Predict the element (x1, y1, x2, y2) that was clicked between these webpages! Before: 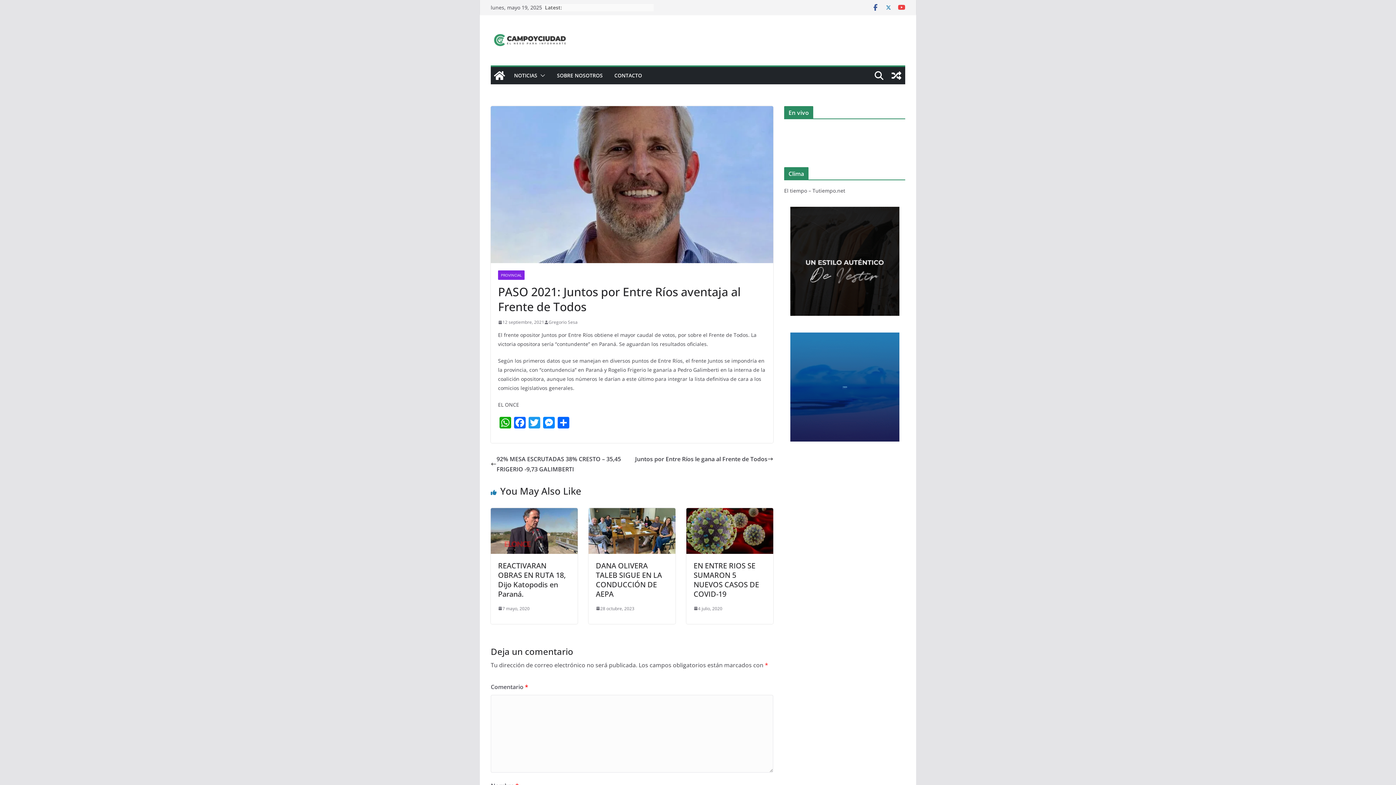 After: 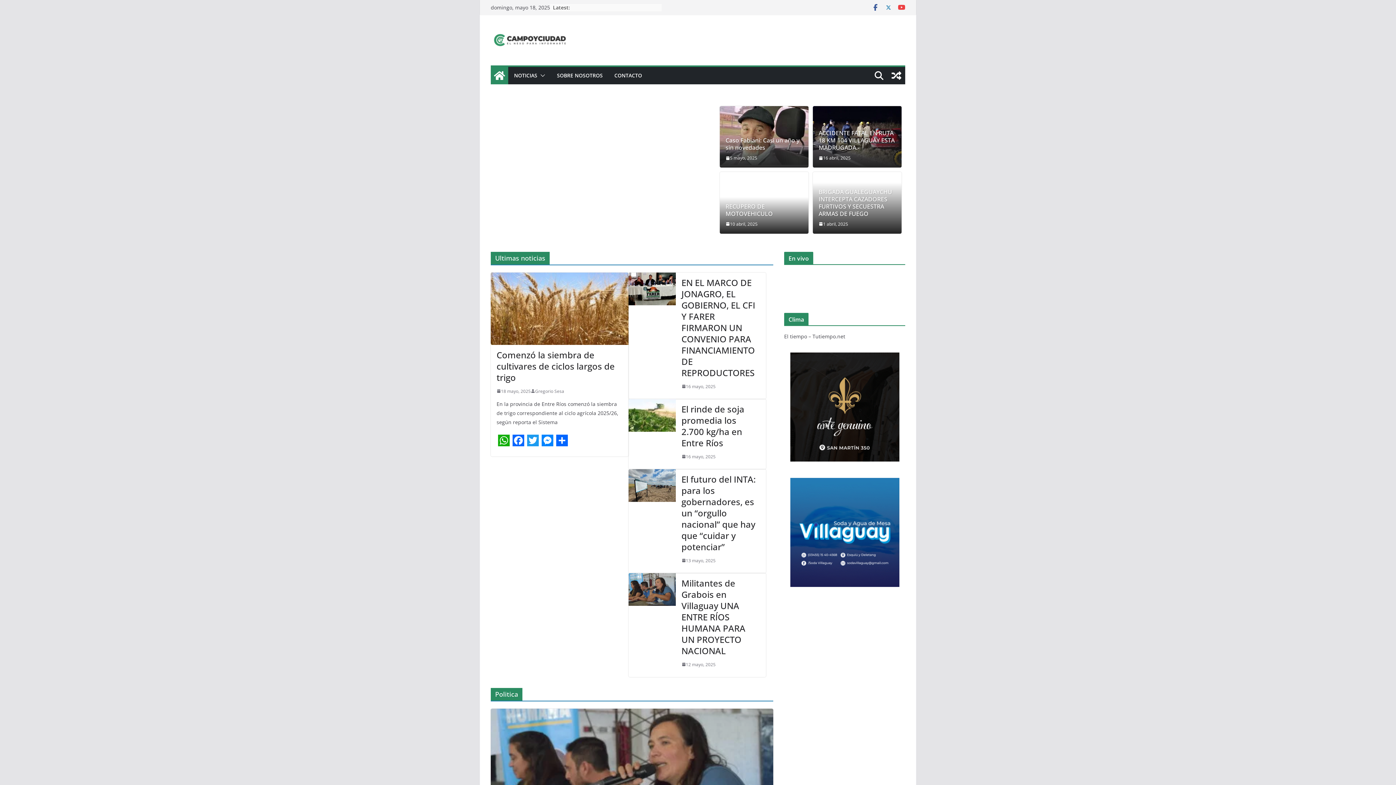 Action: bbox: (490, 23, 615, 56)